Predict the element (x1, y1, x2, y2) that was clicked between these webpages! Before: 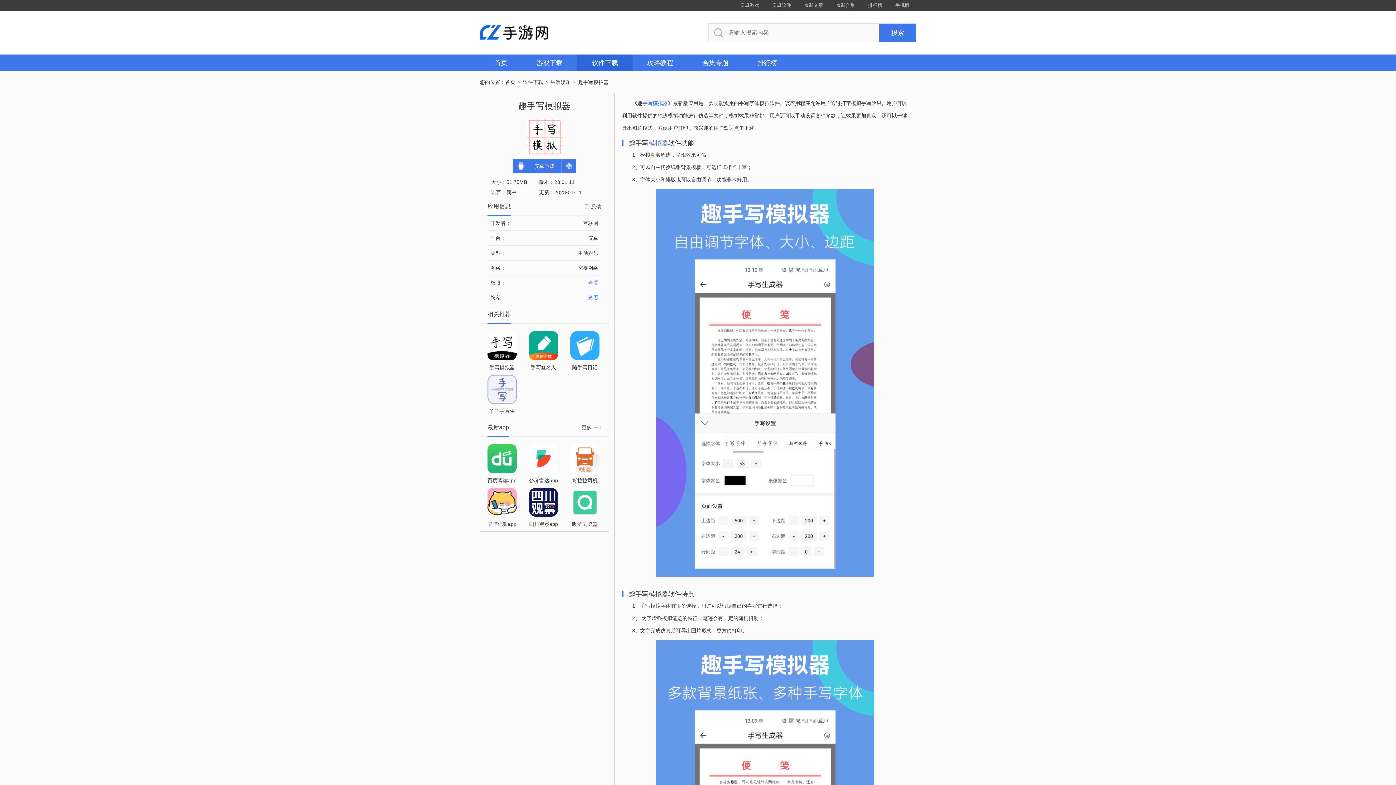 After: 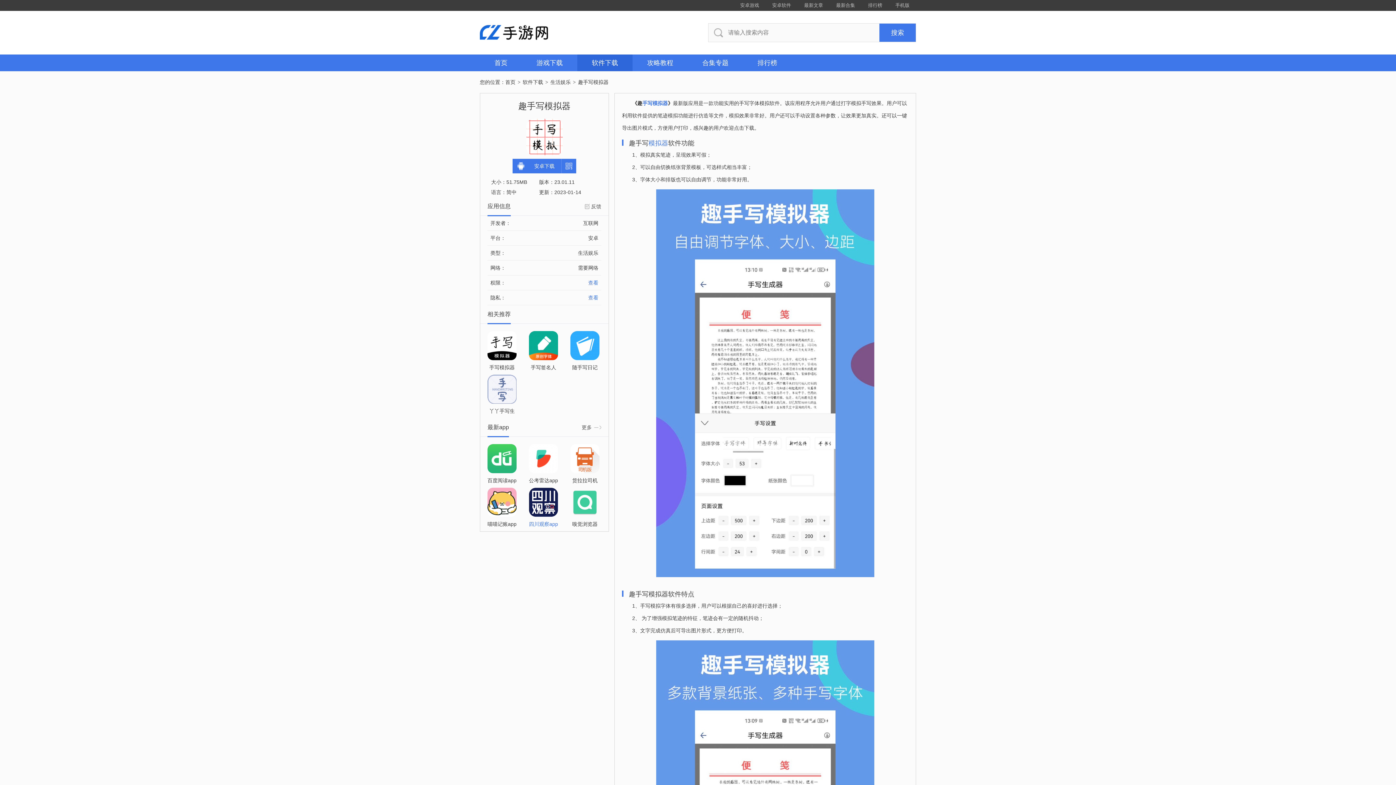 Action: bbox: (529, 488, 558, 531) label: 四川观察app